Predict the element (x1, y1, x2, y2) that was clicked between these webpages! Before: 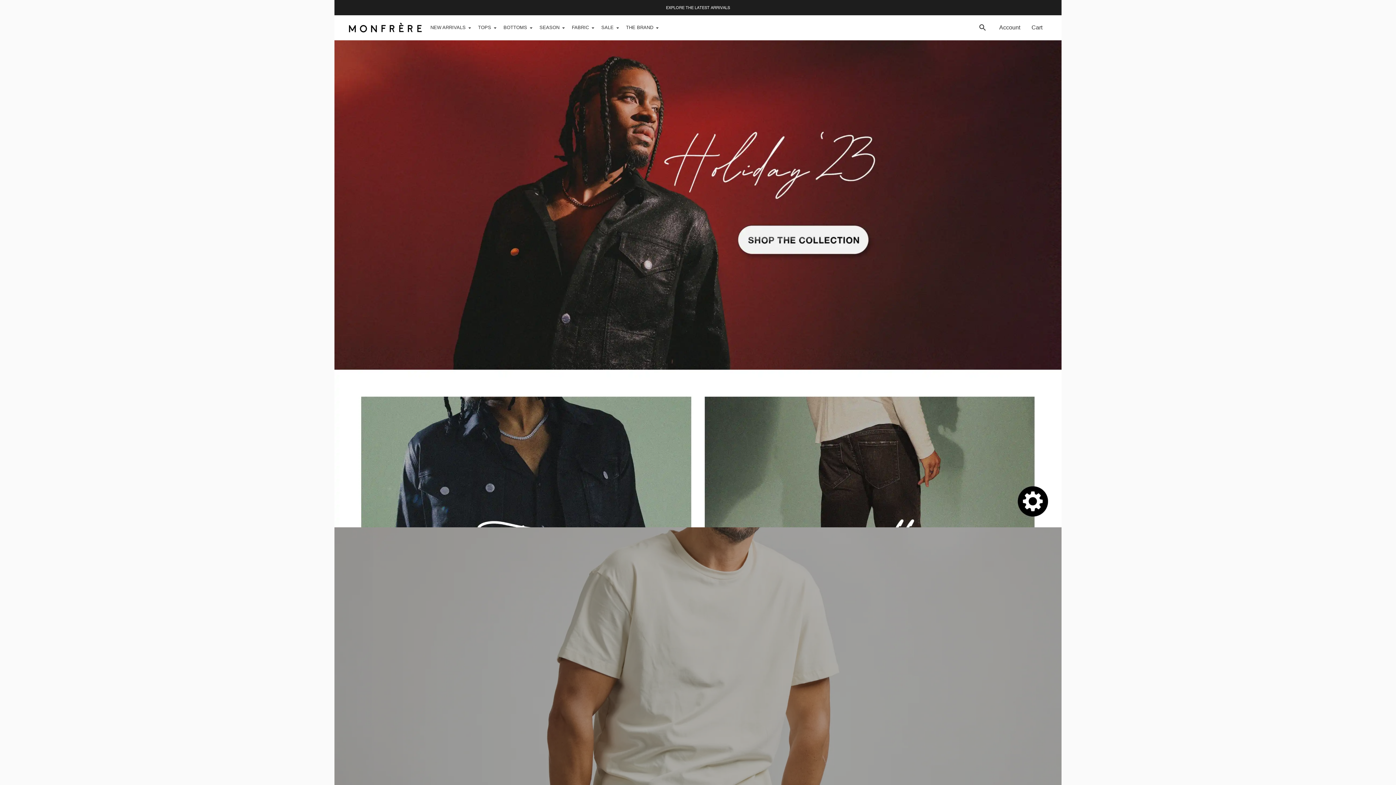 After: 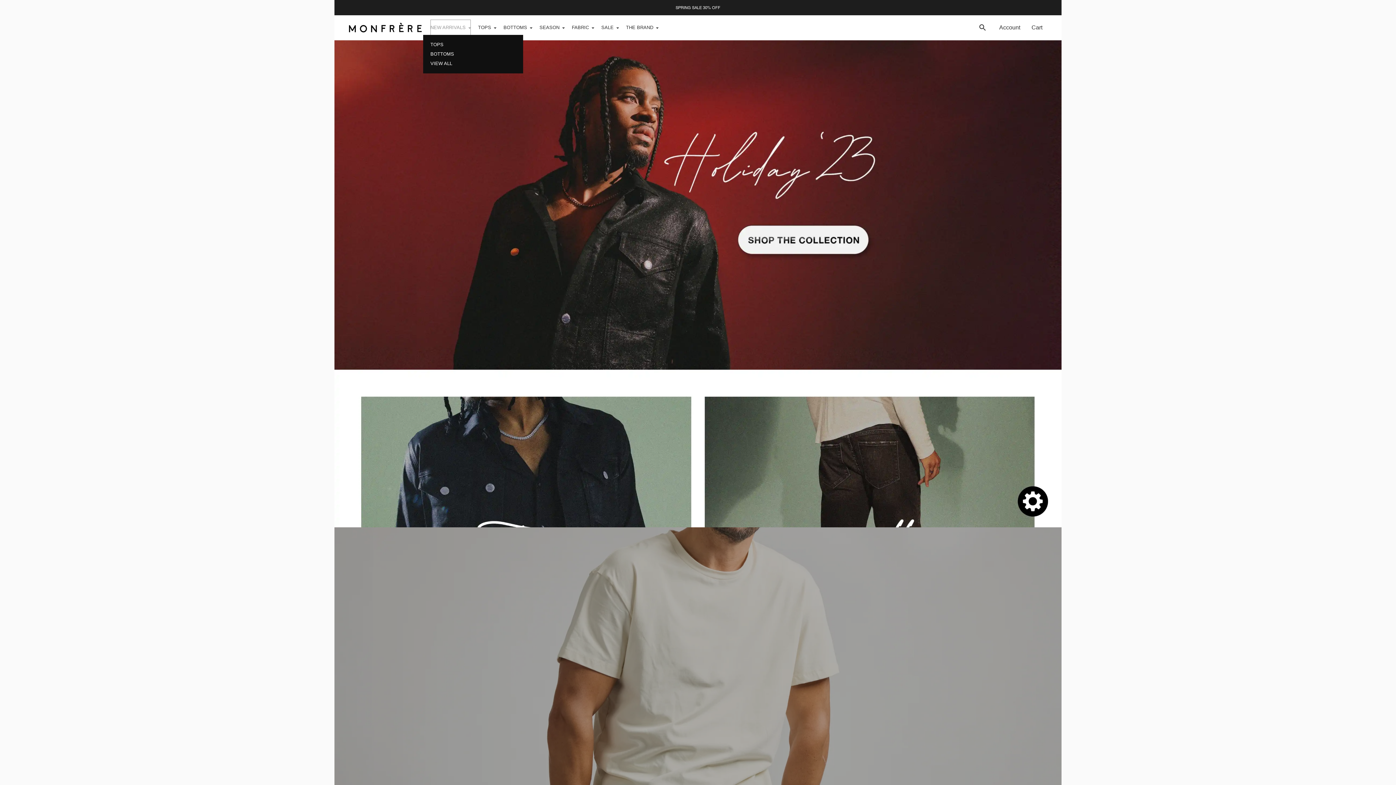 Action: label: NEW ARRIVALS bbox: (430, 19, 470, 35)